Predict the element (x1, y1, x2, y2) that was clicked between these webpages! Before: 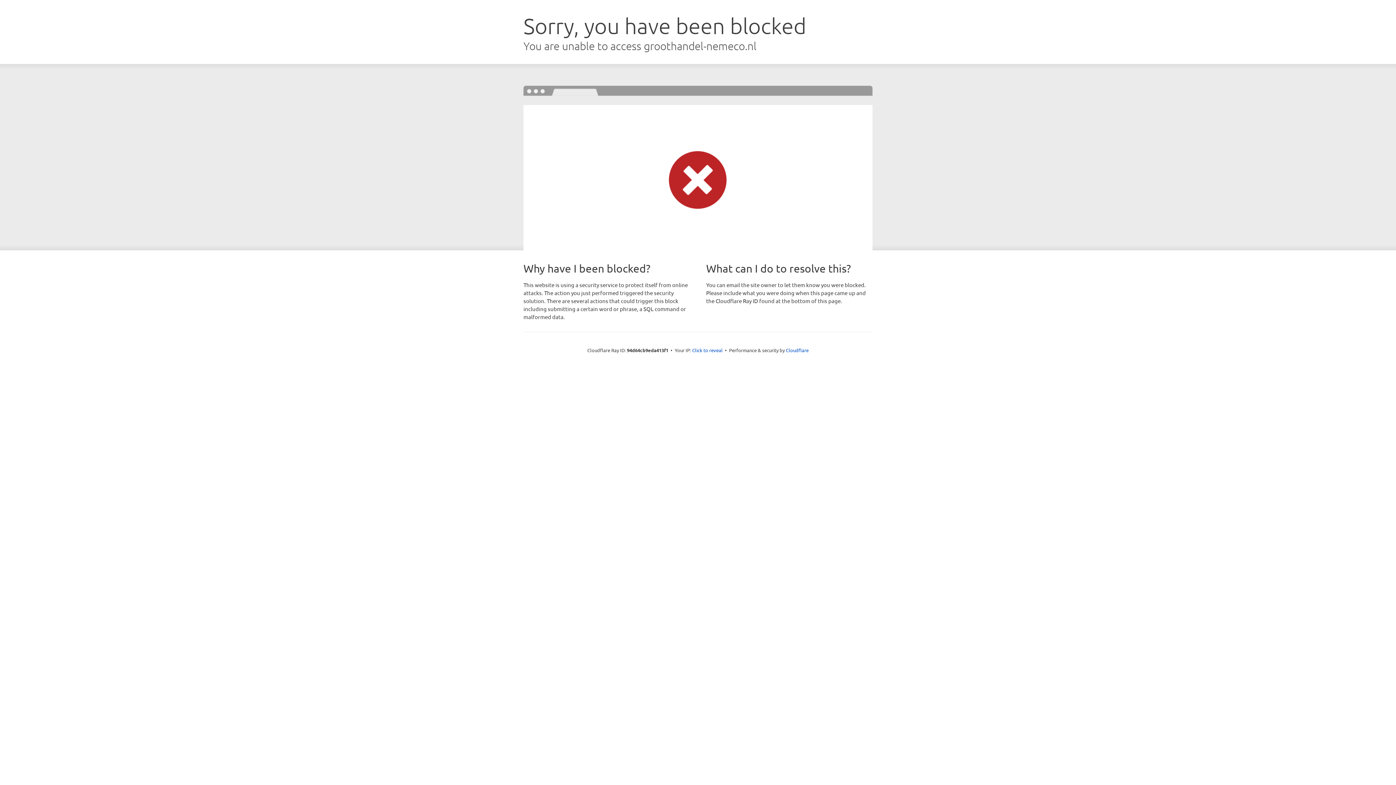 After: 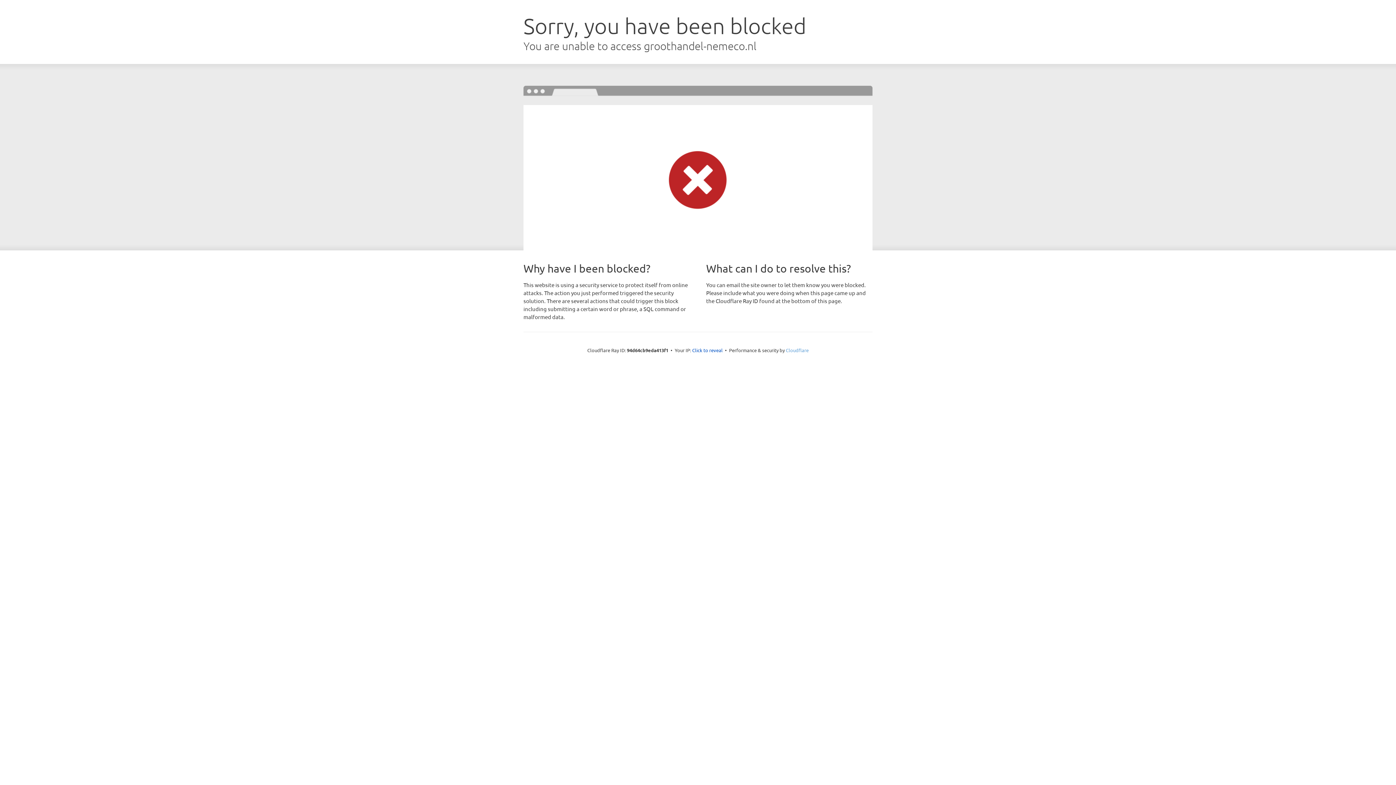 Action: label: Cloudflare bbox: (786, 347, 808, 353)